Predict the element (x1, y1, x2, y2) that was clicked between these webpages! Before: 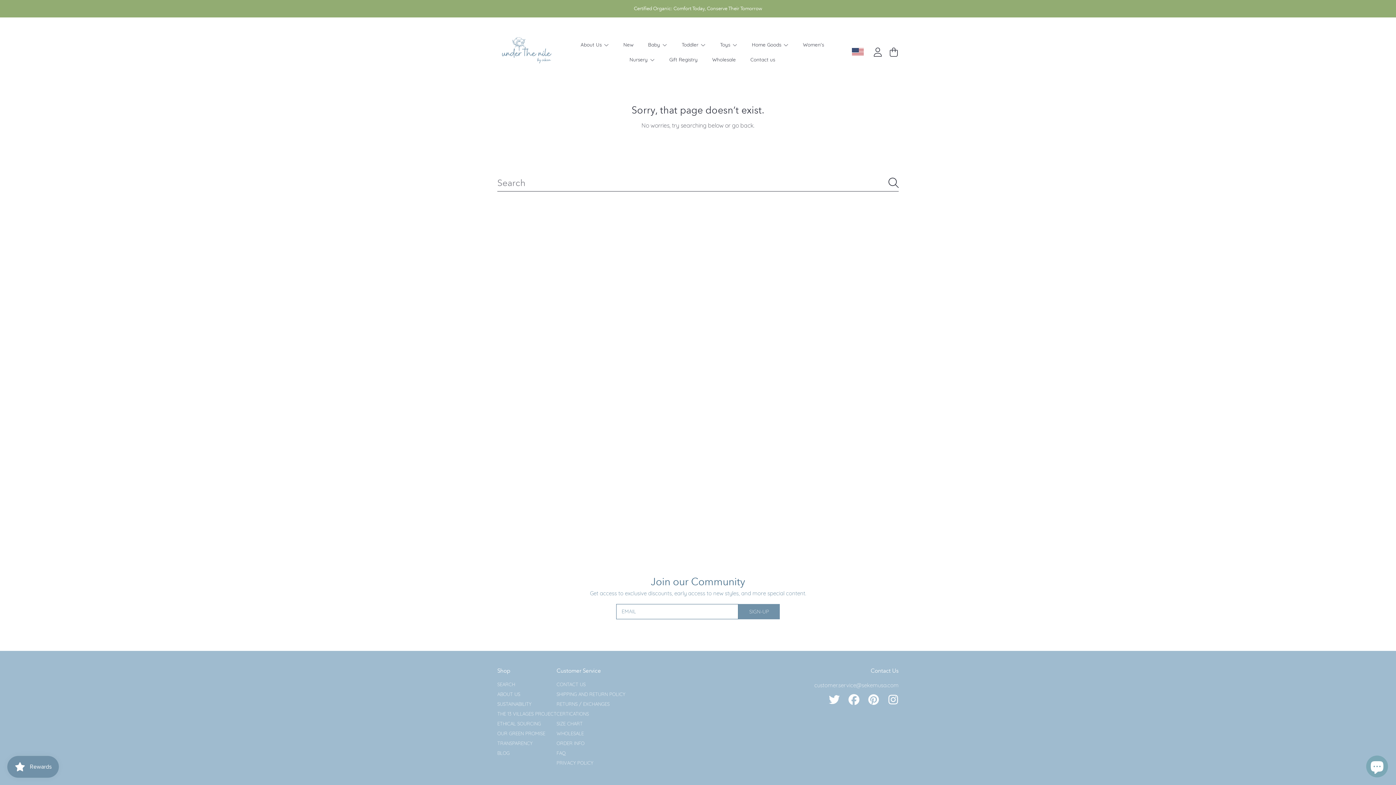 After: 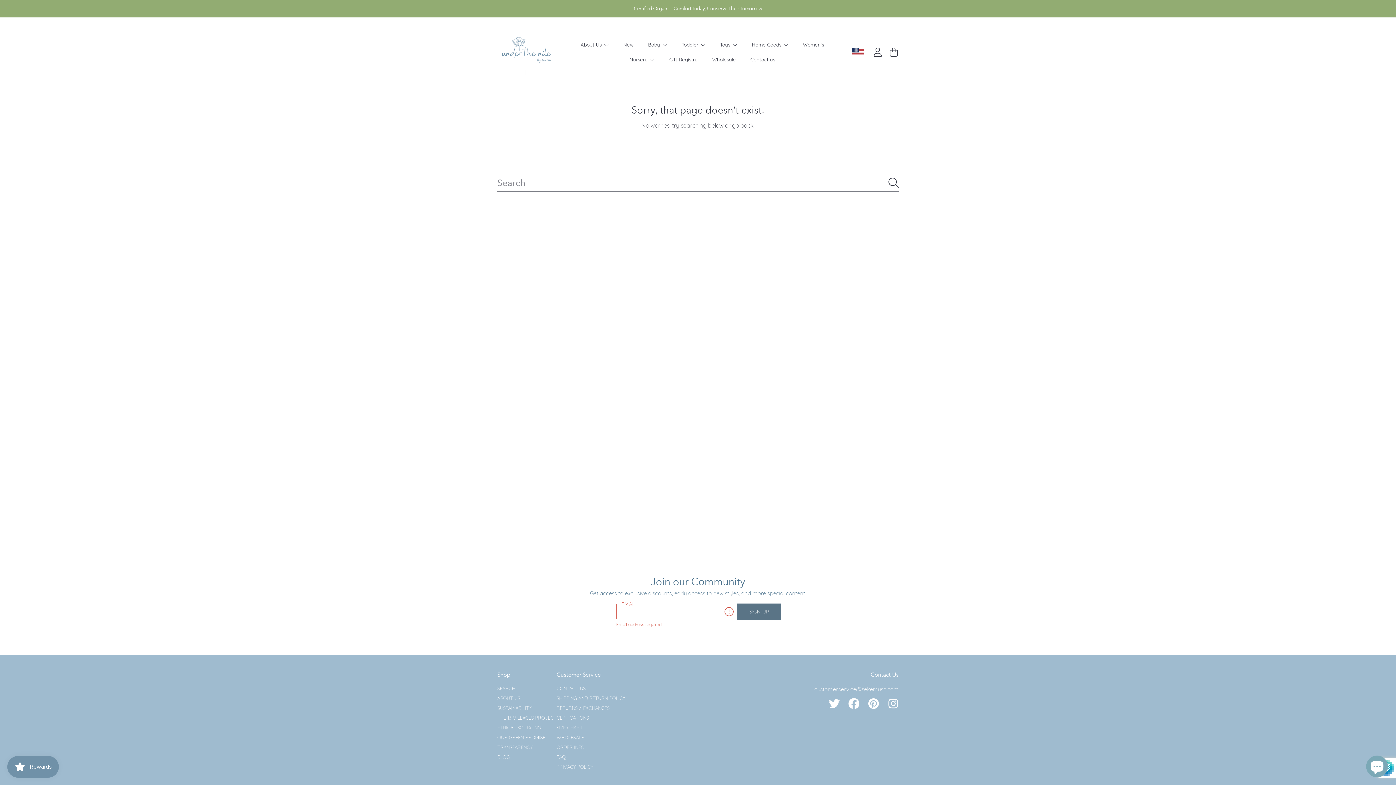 Action: label: SIGN-UP bbox: (738, 604, 780, 619)